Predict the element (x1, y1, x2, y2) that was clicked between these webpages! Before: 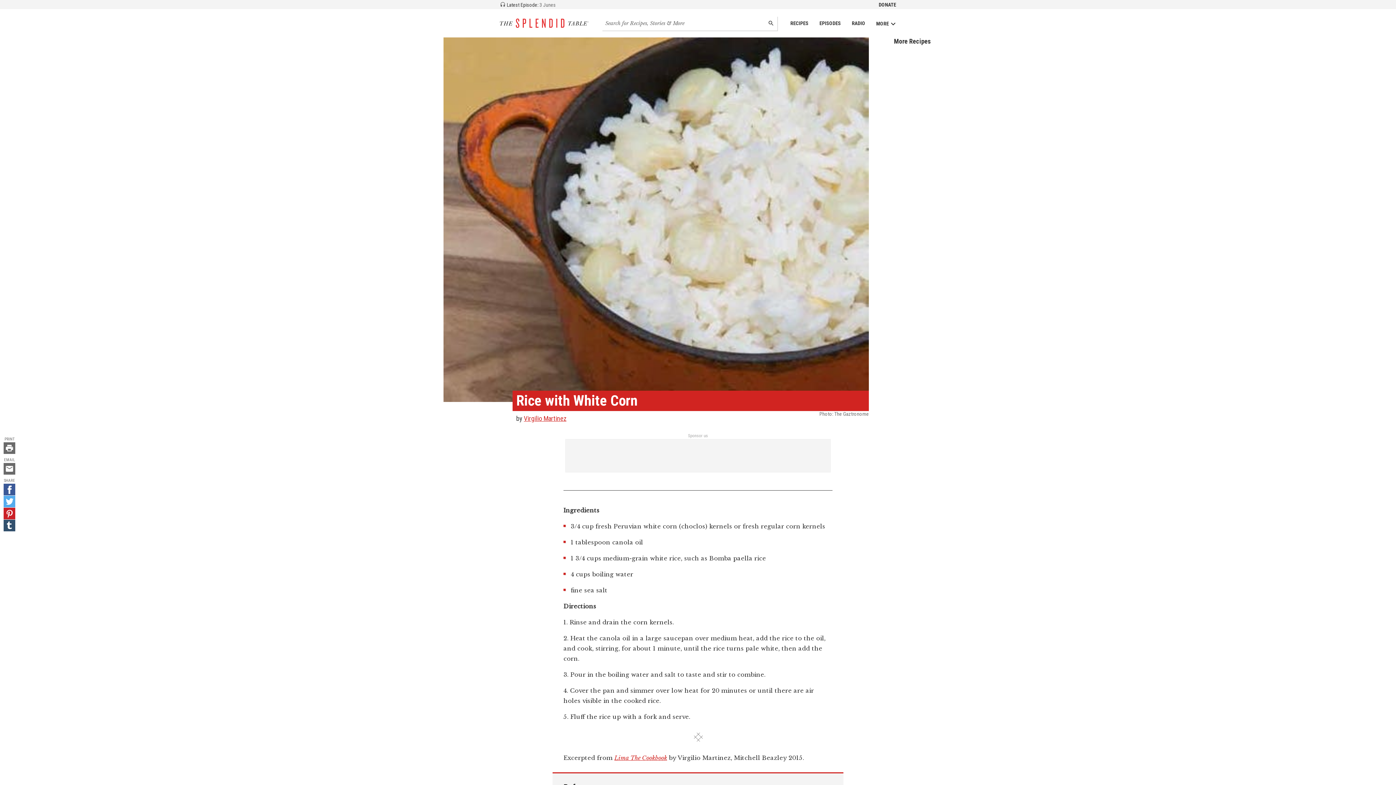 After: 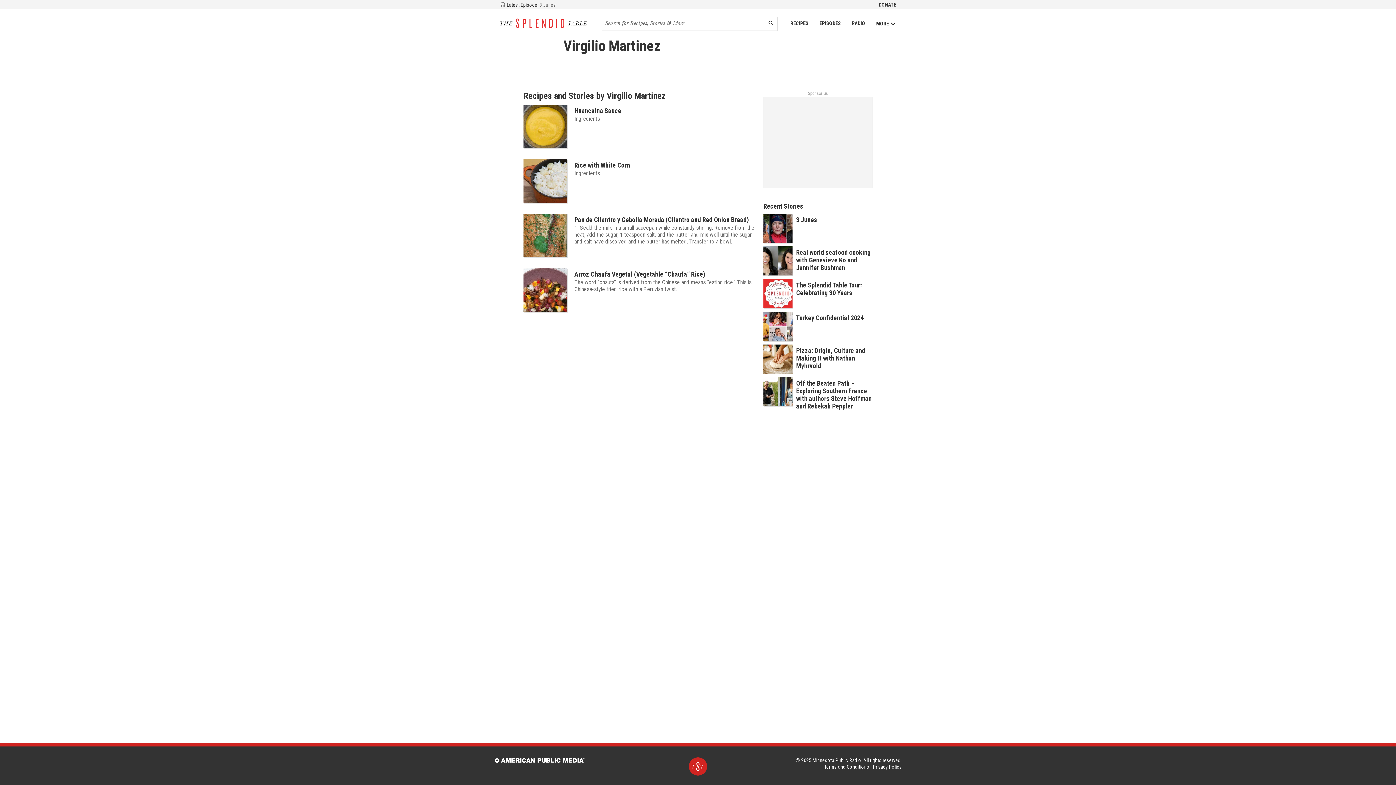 Action: bbox: (524, 415, 566, 422) label: Virgilio Martinez